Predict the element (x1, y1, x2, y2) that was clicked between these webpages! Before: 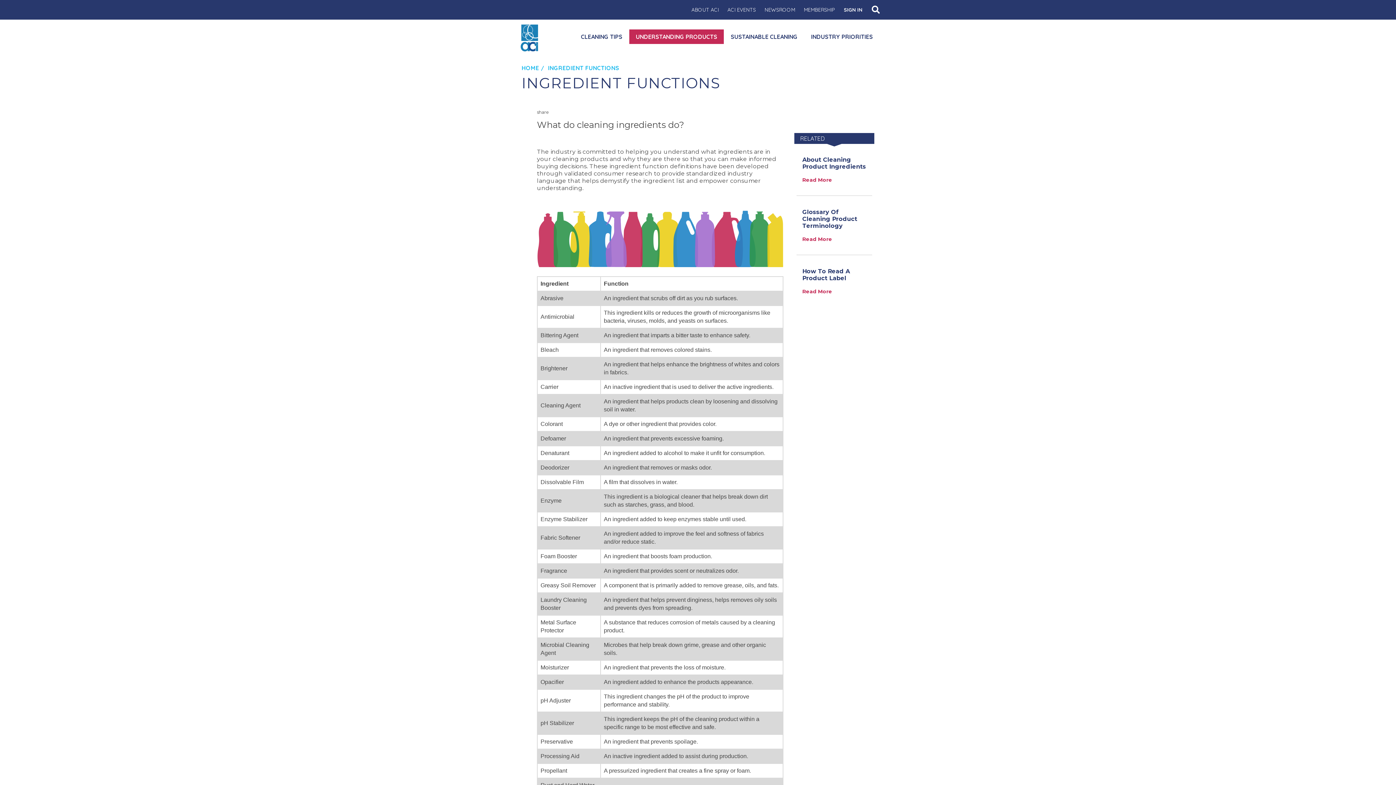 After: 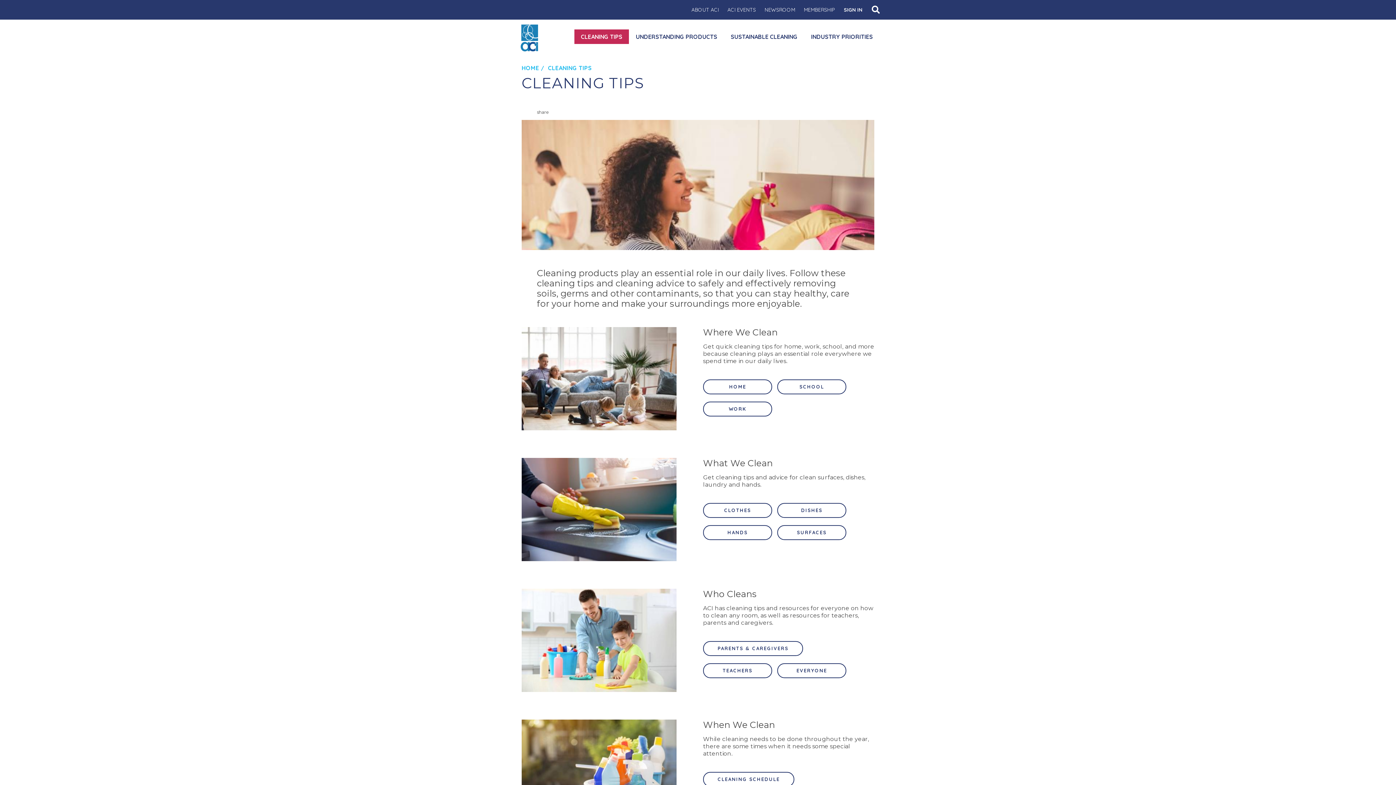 Action: bbox: (574, 29, 629, 44) label: CLEANING TIPS